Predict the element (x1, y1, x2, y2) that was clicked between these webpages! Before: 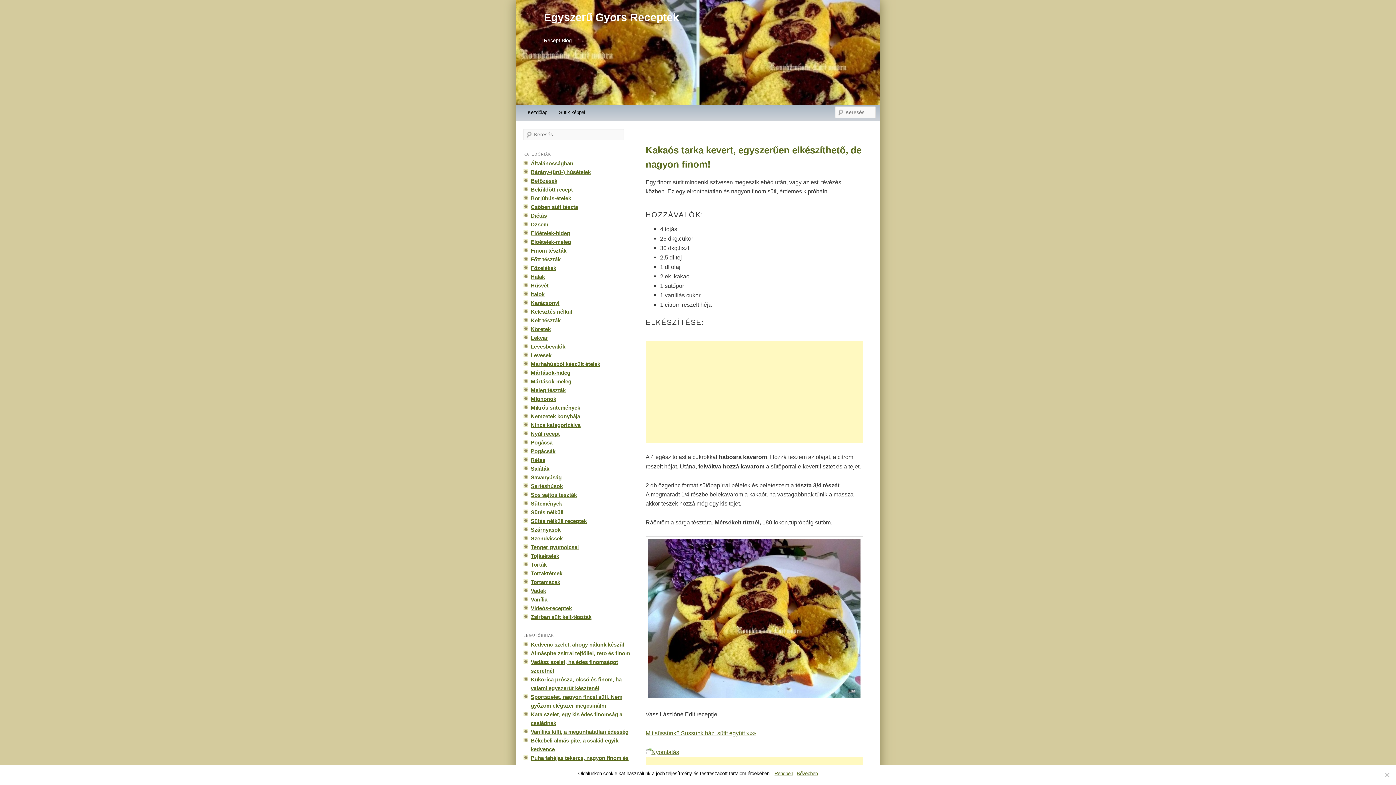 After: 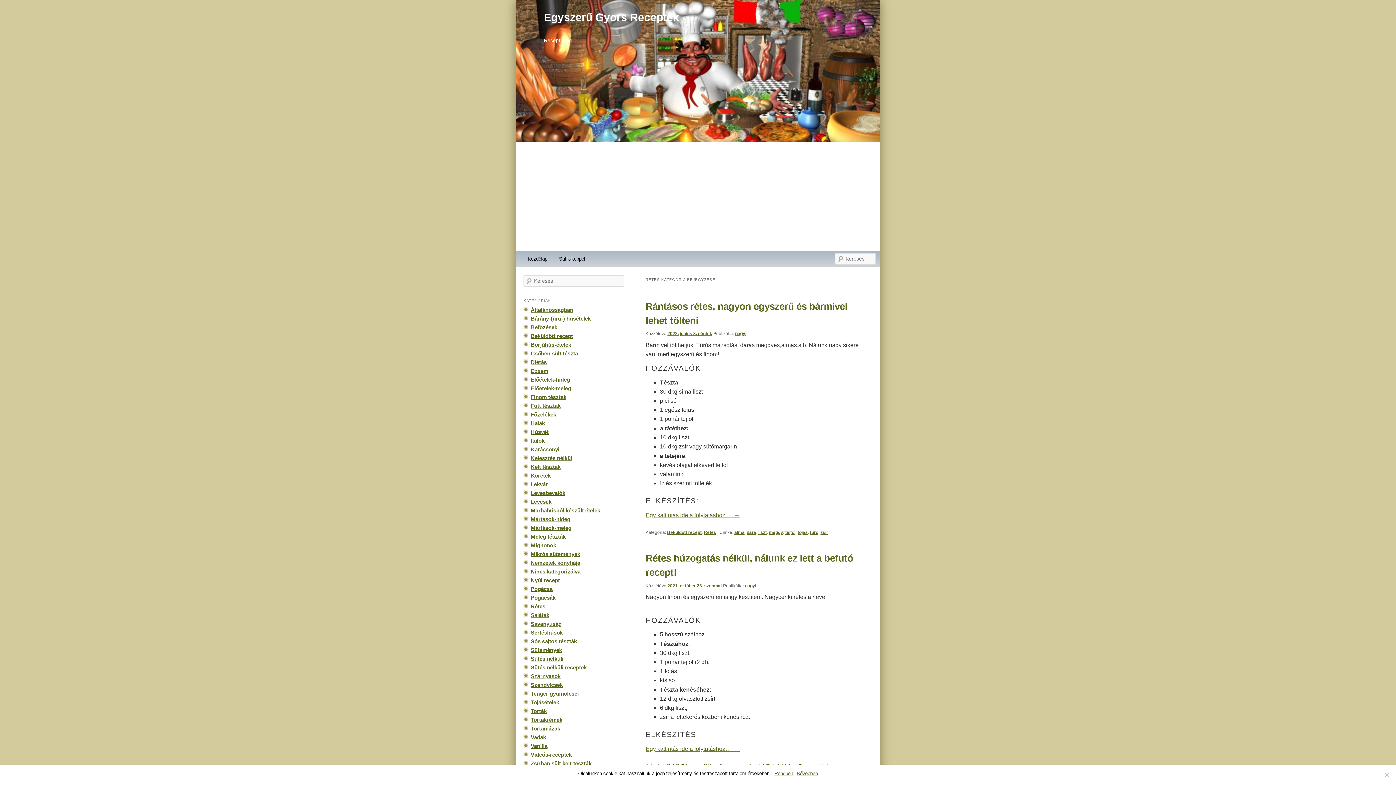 Action: bbox: (530, 457, 545, 463) label: Rétes